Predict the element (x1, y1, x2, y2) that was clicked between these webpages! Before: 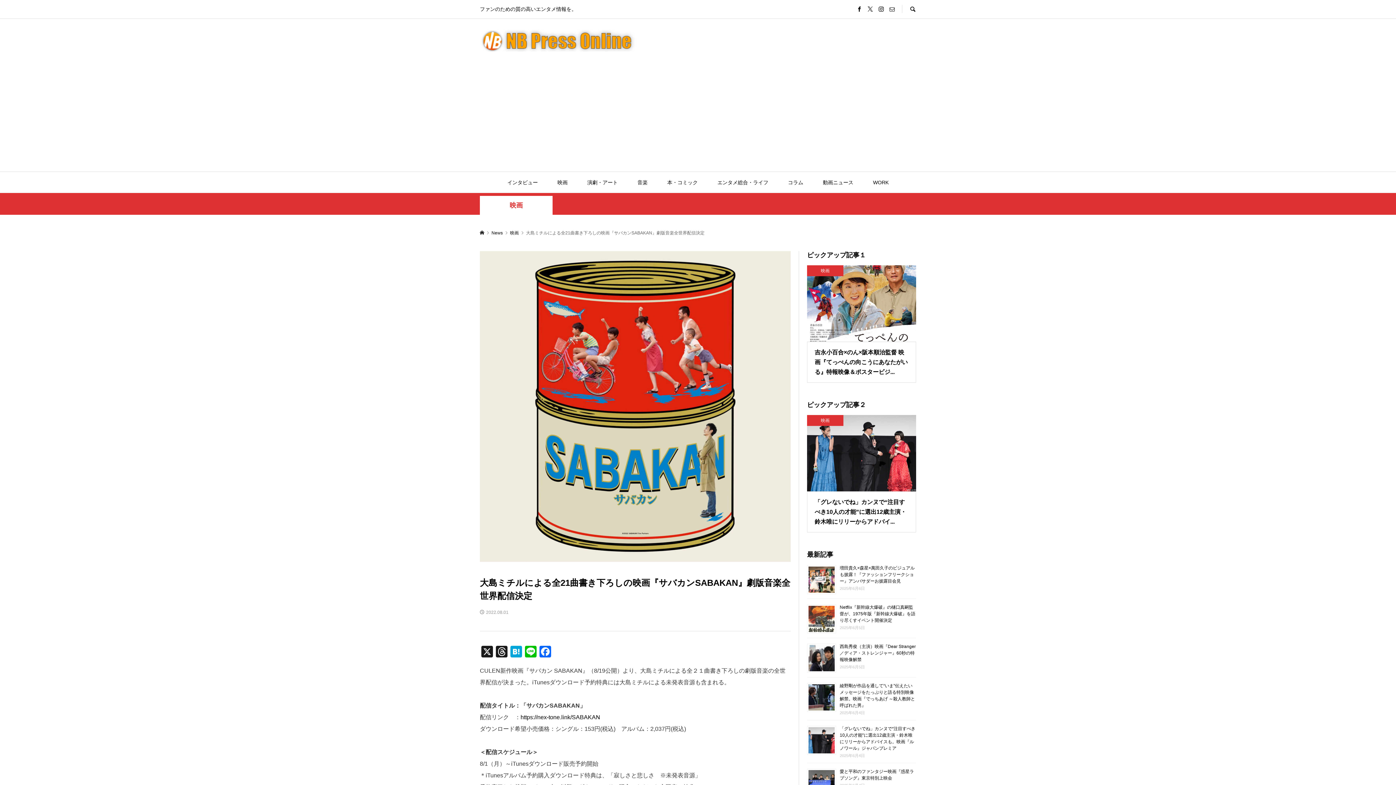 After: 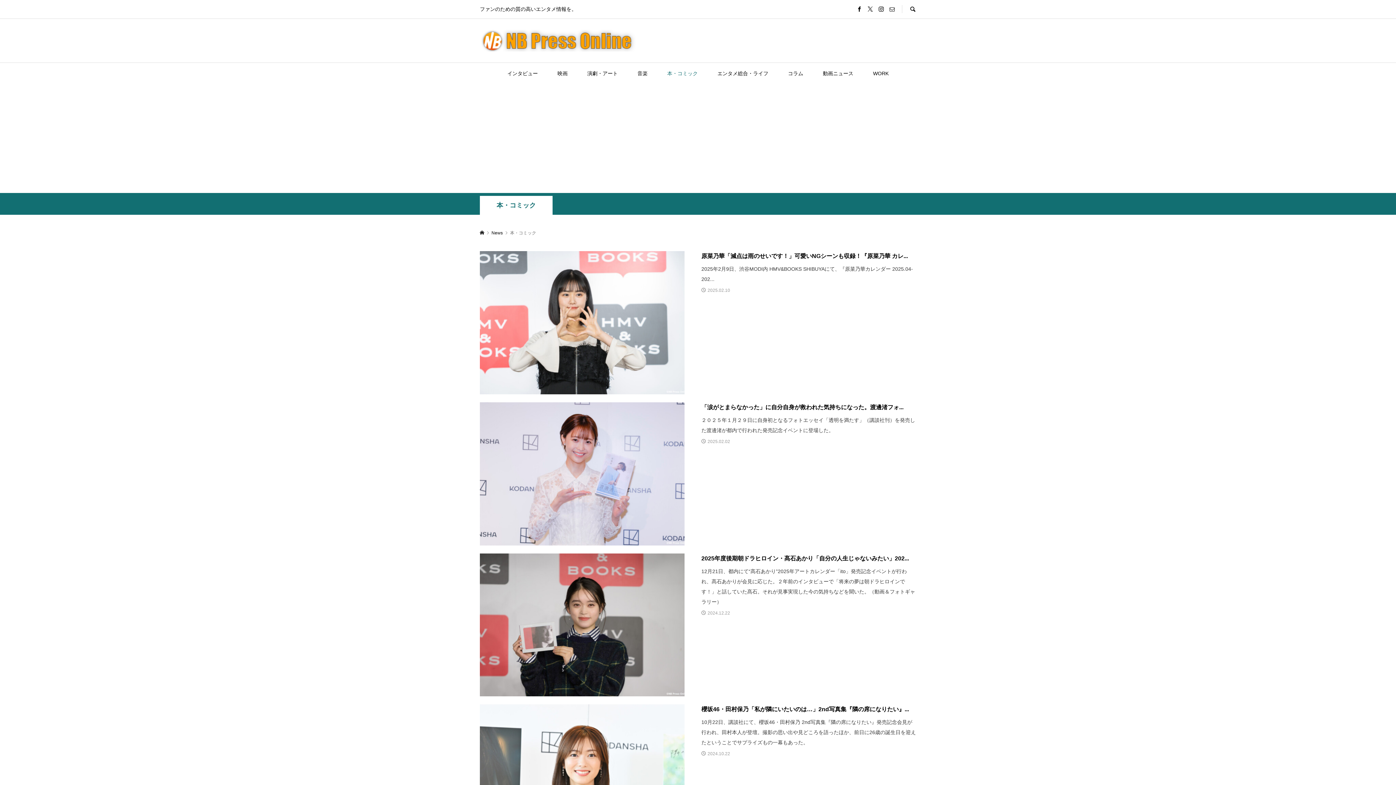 Action: bbox: (658, 172, 707, 193) label: 本・コミック